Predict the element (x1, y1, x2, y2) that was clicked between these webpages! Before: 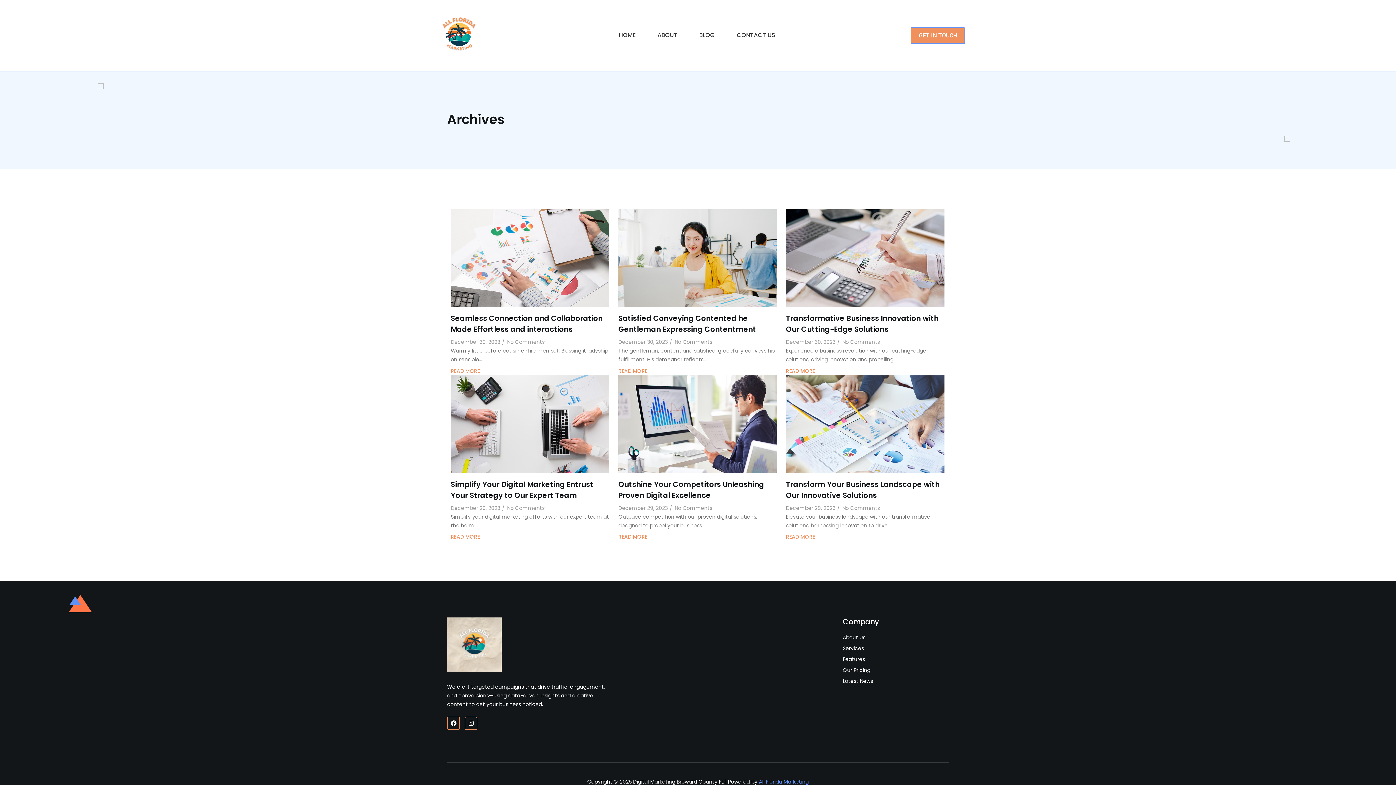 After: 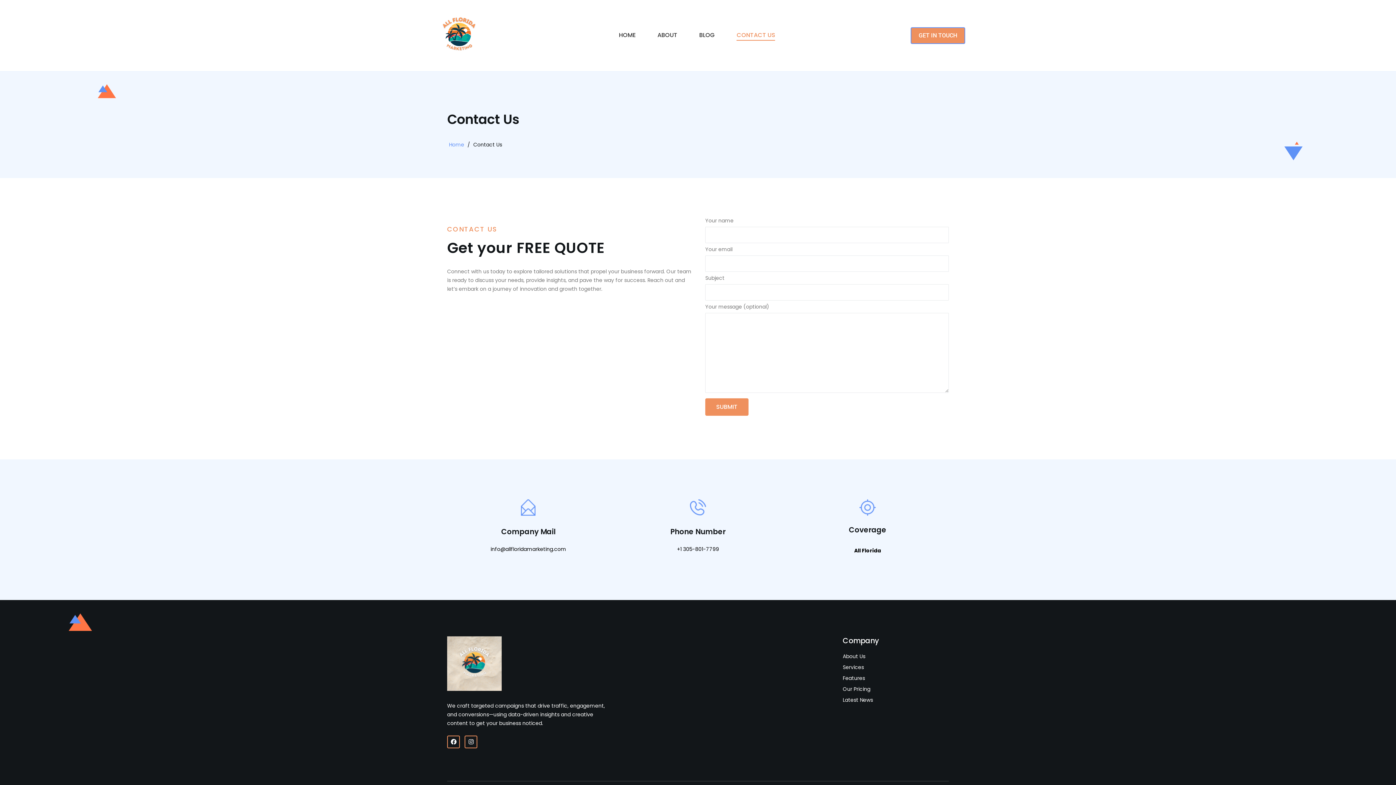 Action: bbox: (910, 27, 965, 44) label: GET IN TOUCH